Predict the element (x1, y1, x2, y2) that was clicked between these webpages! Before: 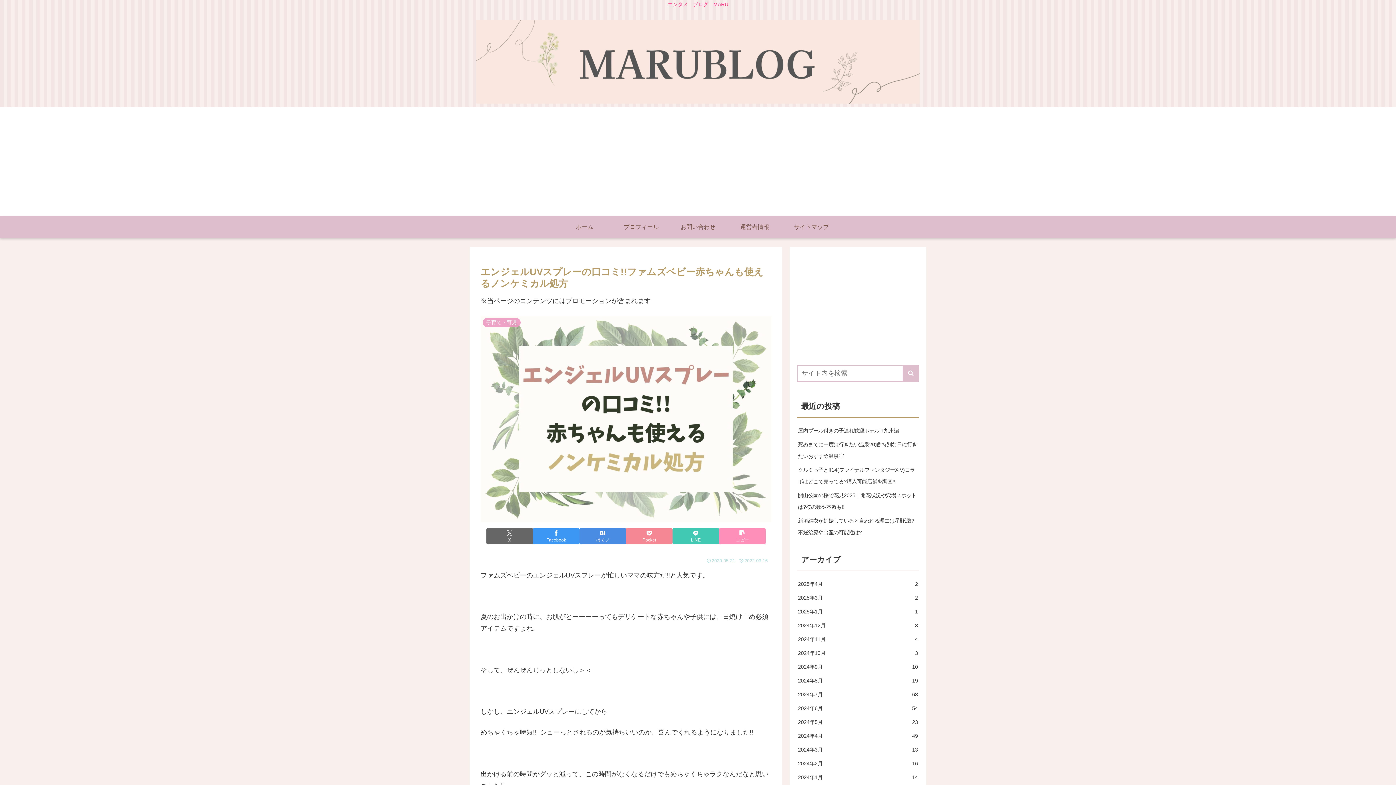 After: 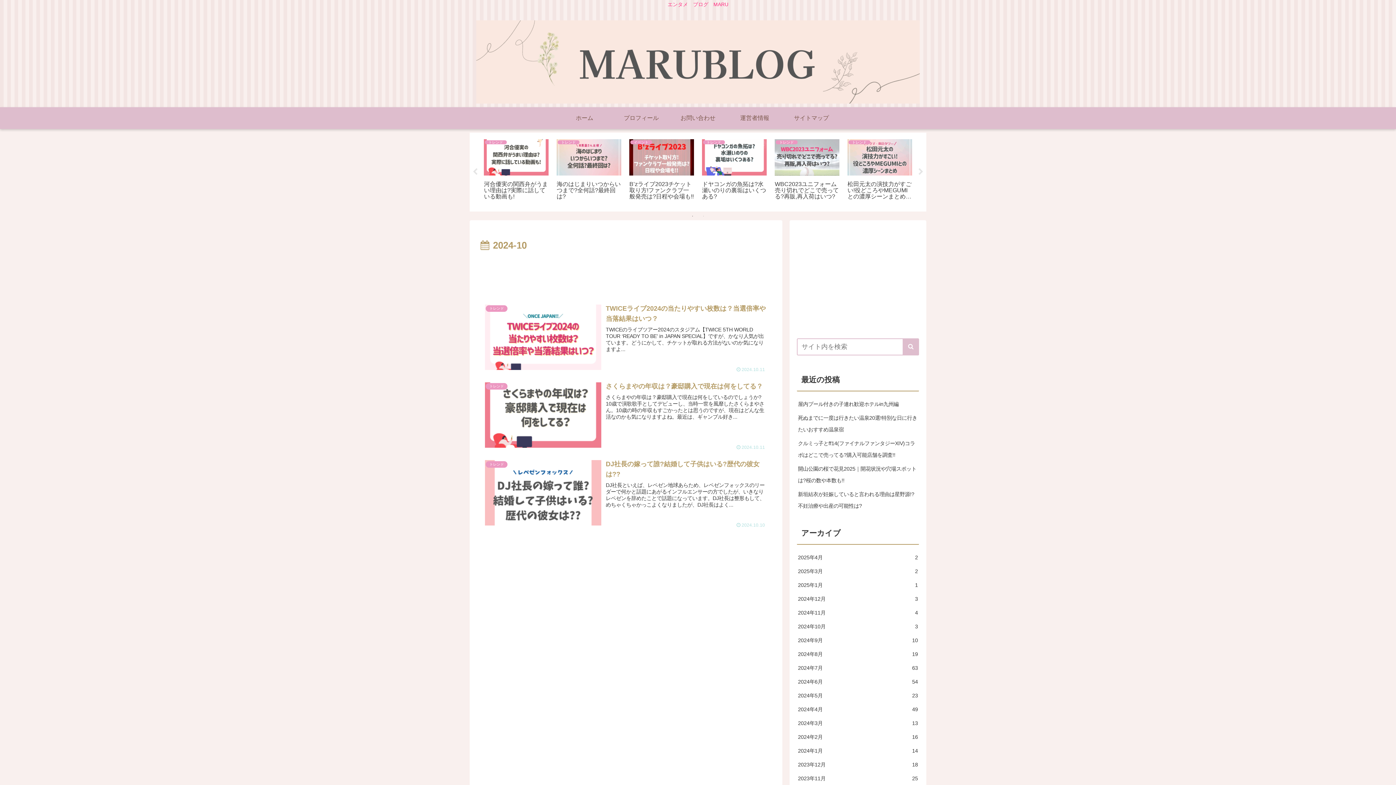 Action: label: 2024年10月
3 bbox: (797, 646, 919, 660)